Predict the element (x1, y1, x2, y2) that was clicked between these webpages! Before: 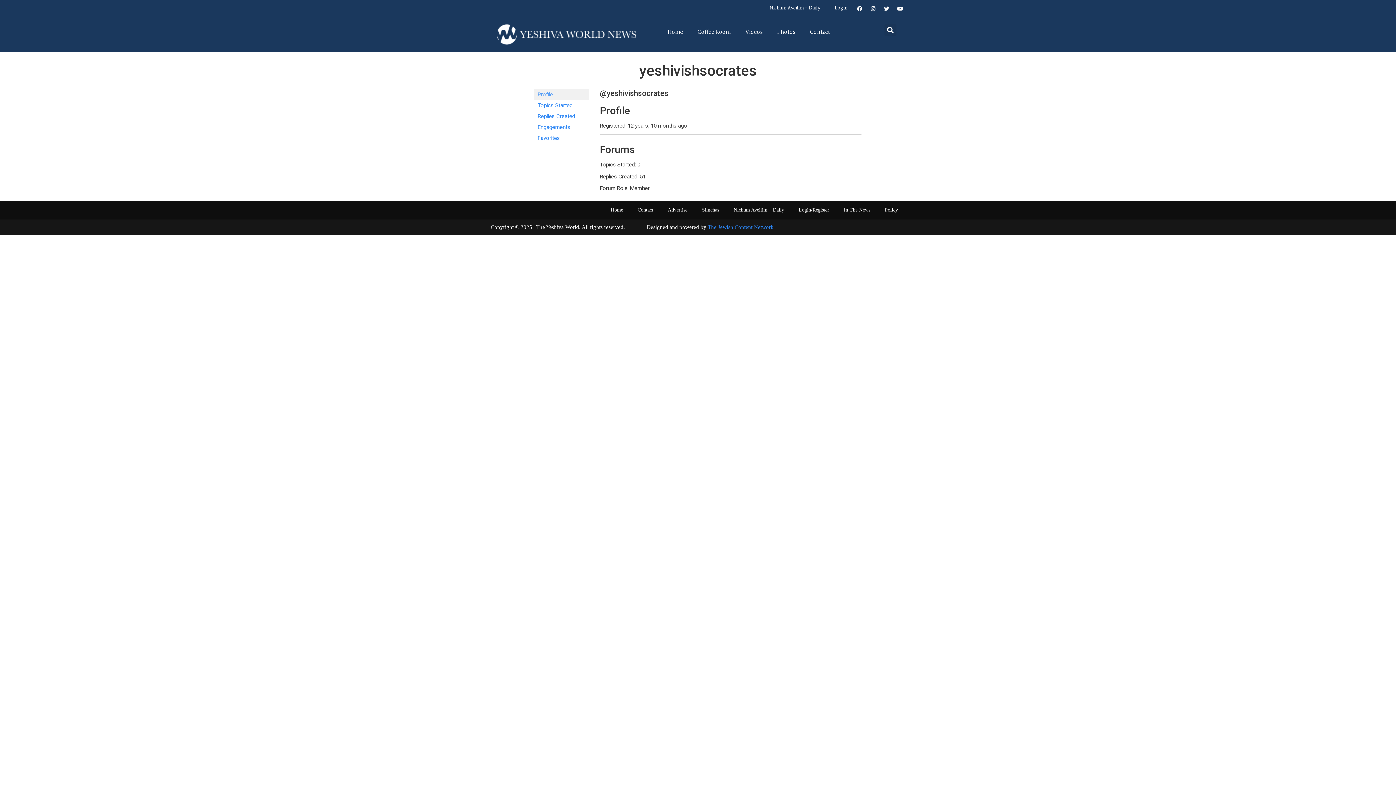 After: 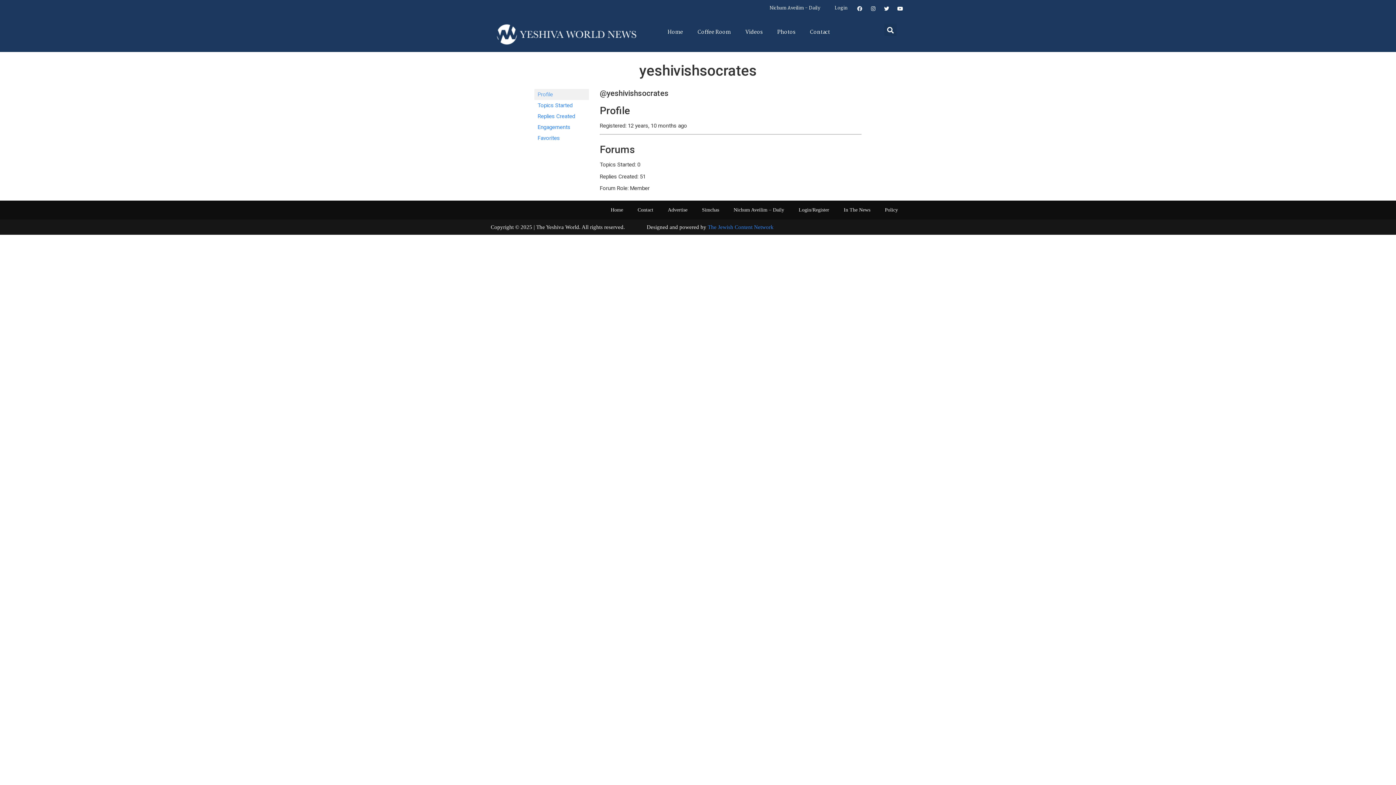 Action: label: Facebook bbox: (854, 3, 865, 13)